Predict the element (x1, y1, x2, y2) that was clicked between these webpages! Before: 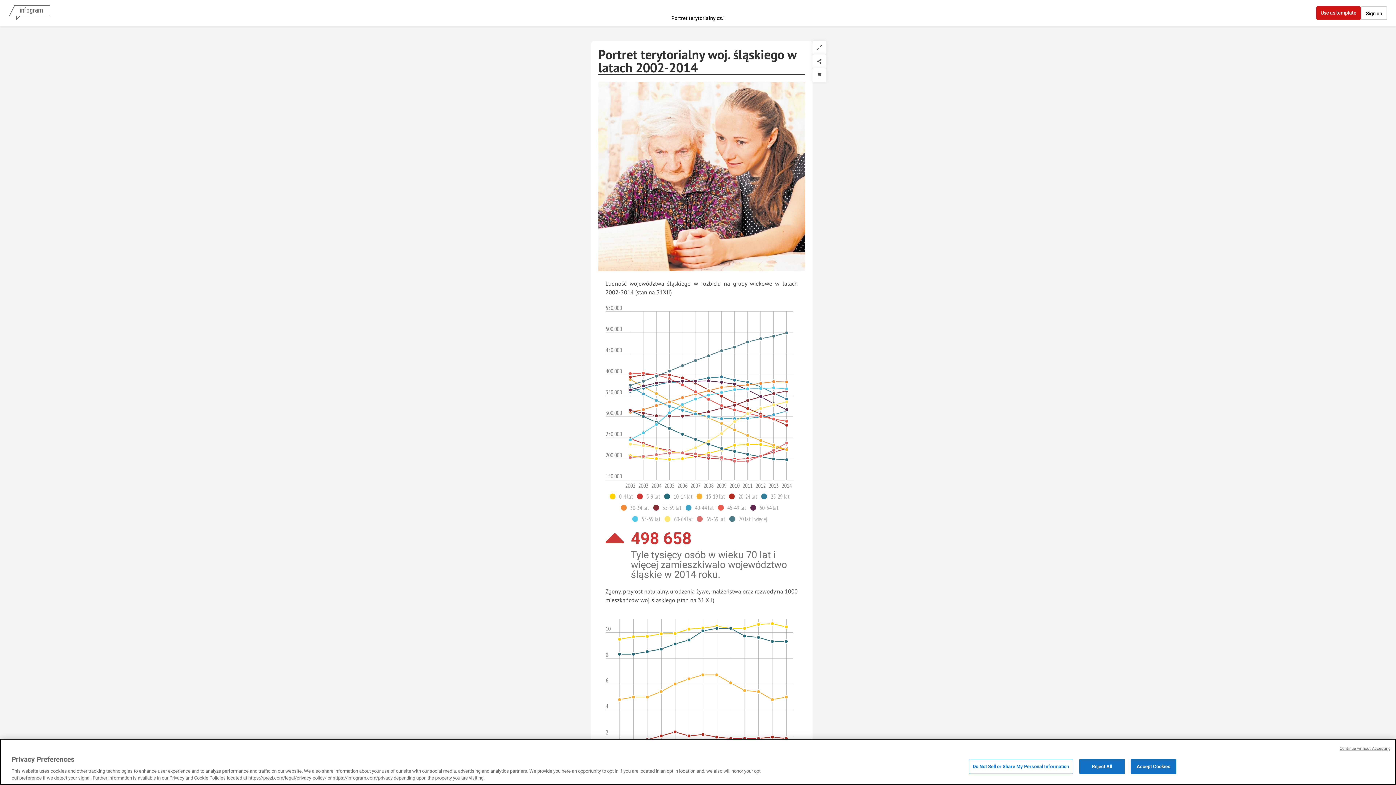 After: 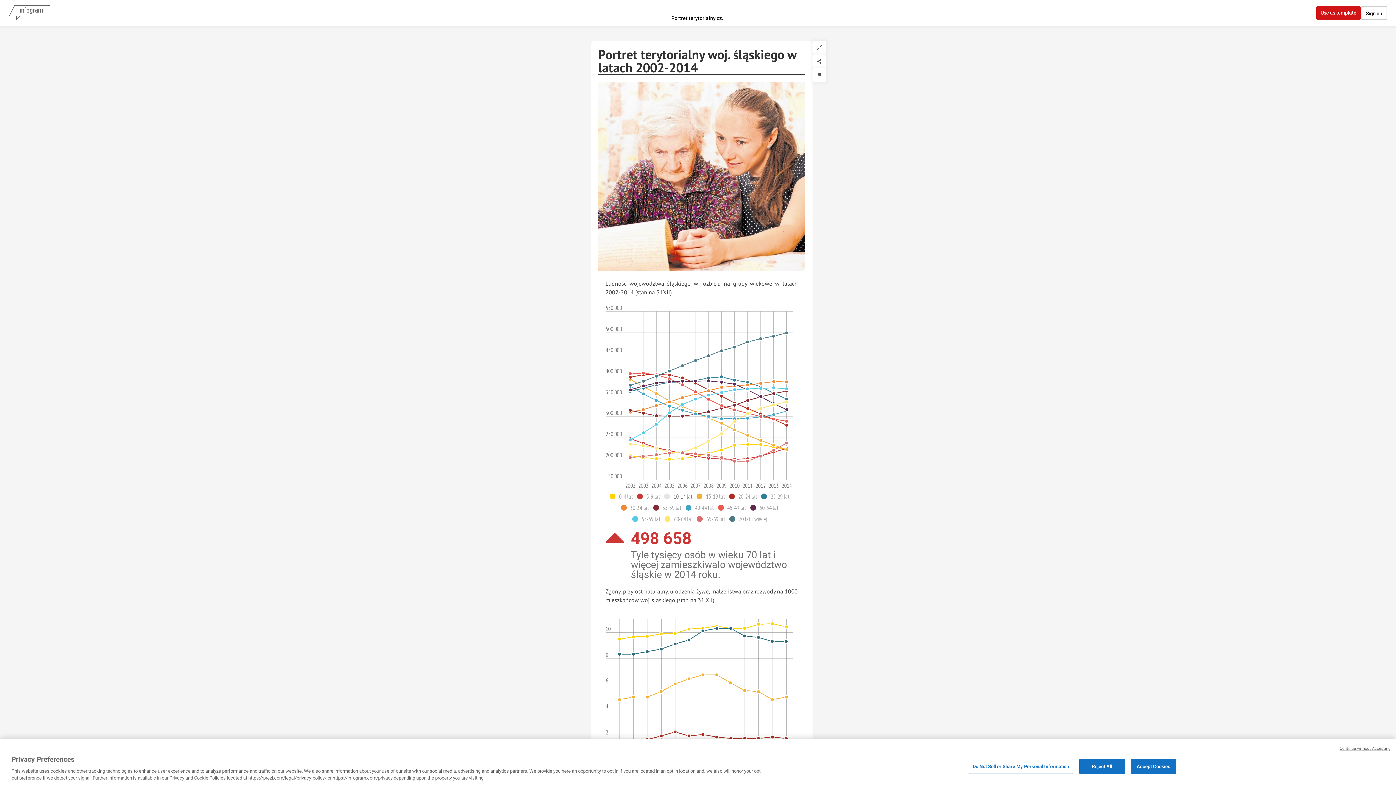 Action: label: 10-14 lat bbox: (664, 492, 696, 500)